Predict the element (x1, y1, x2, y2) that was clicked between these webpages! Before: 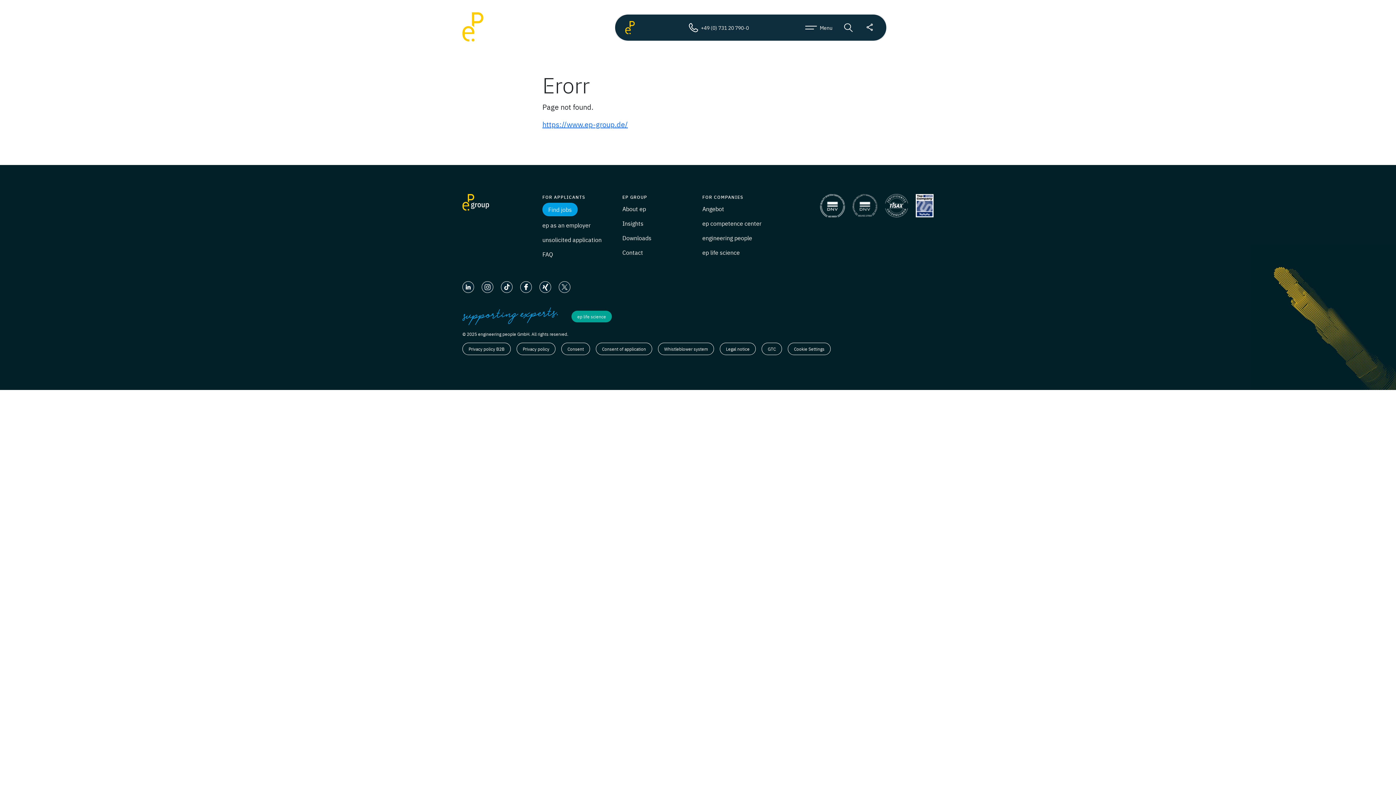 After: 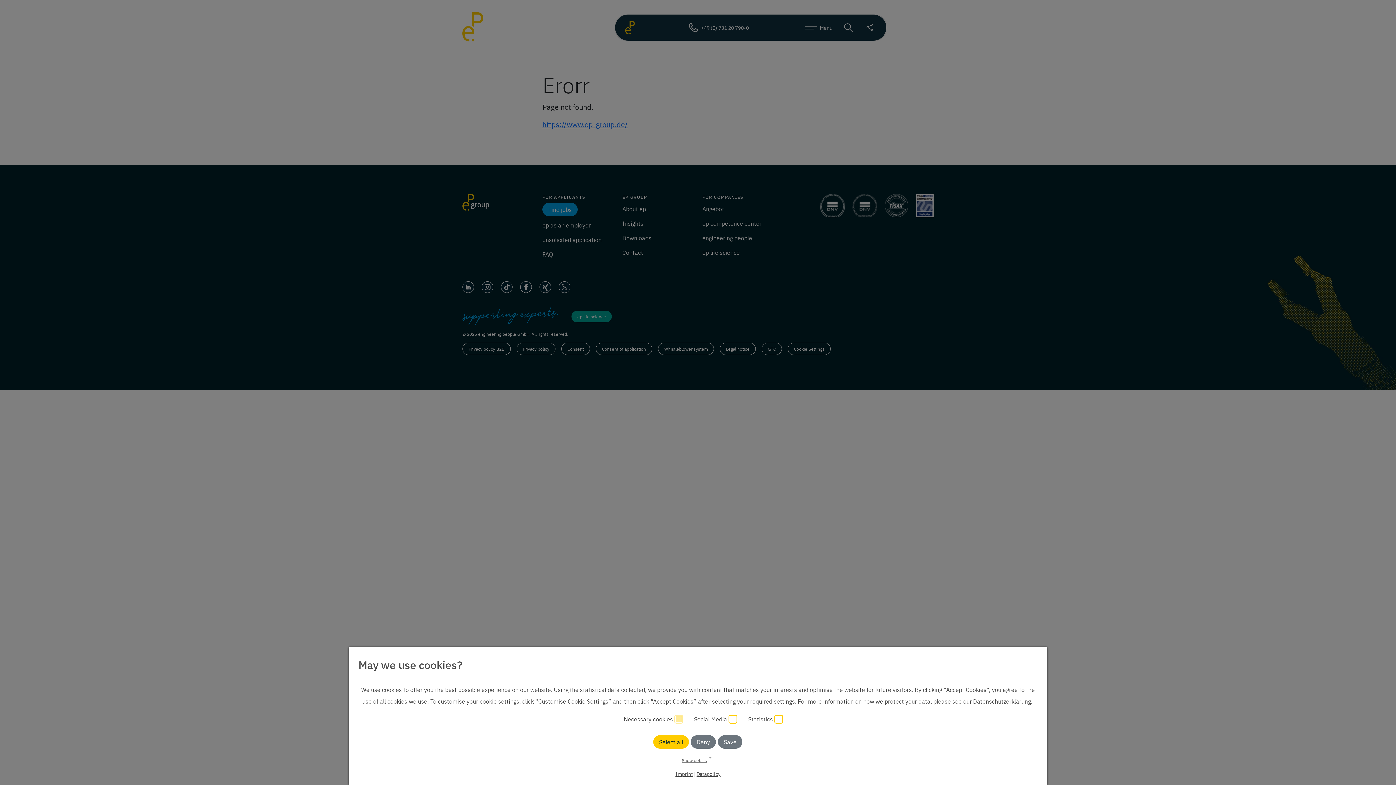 Action: bbox: (844, 20, 853, 34)